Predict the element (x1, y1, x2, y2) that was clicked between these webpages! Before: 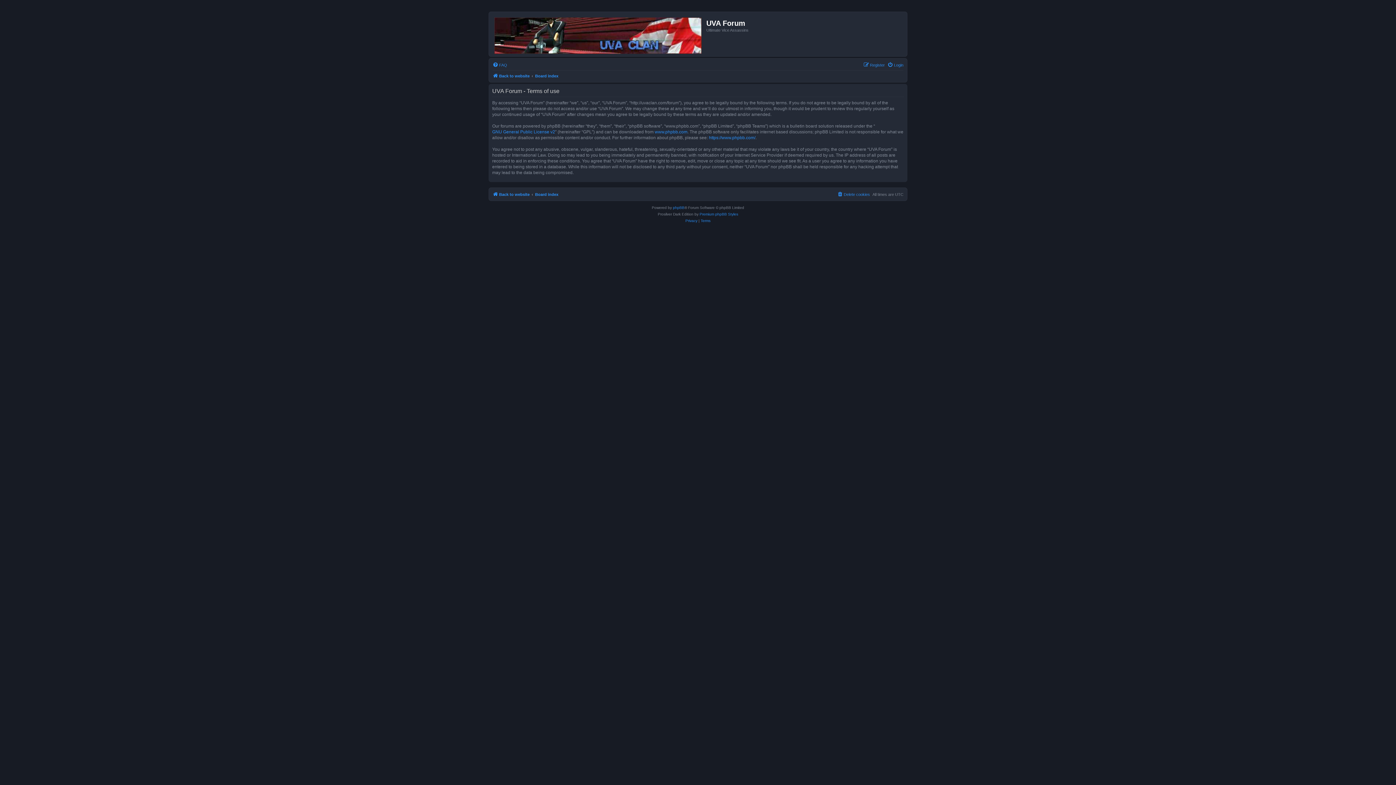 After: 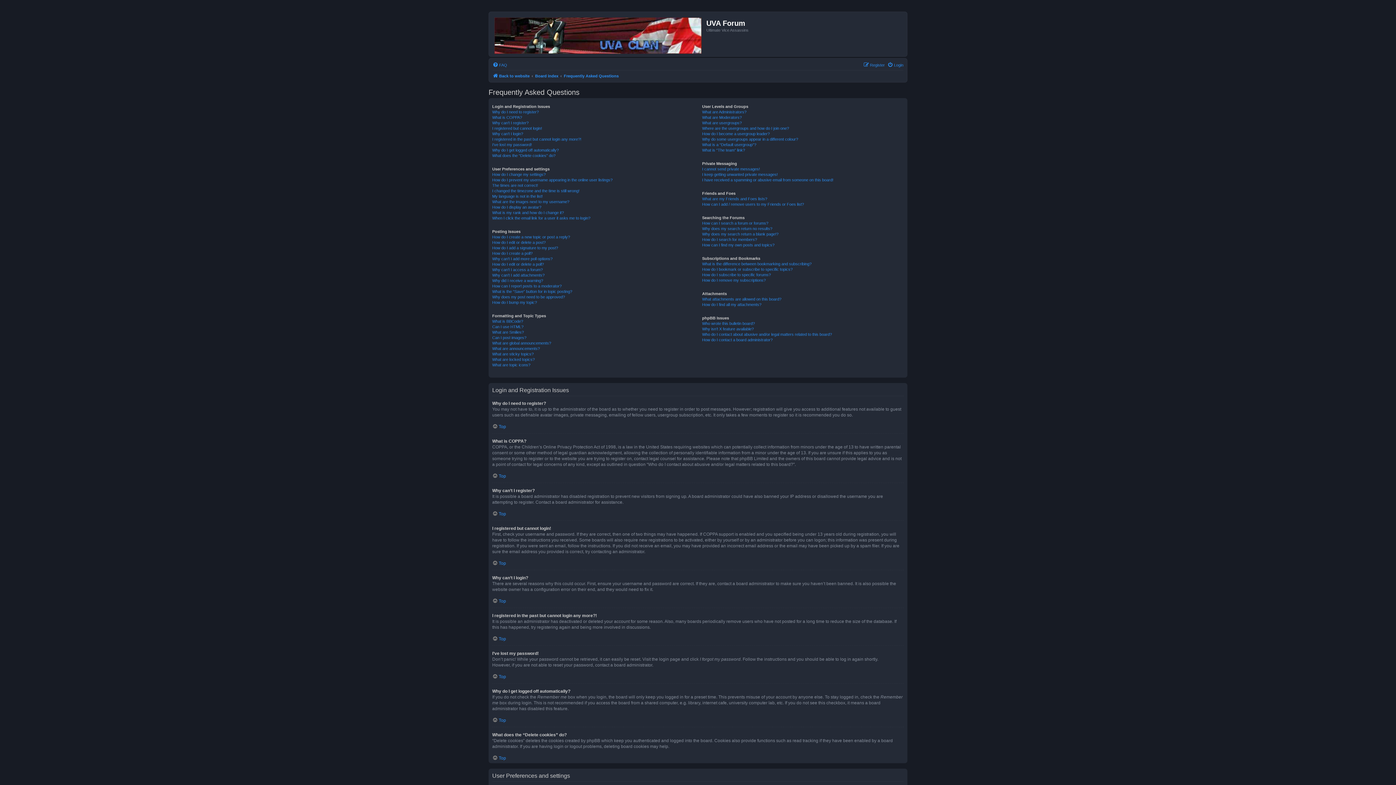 Action: bbox: (492, 60, 507, 69) label: FAQ